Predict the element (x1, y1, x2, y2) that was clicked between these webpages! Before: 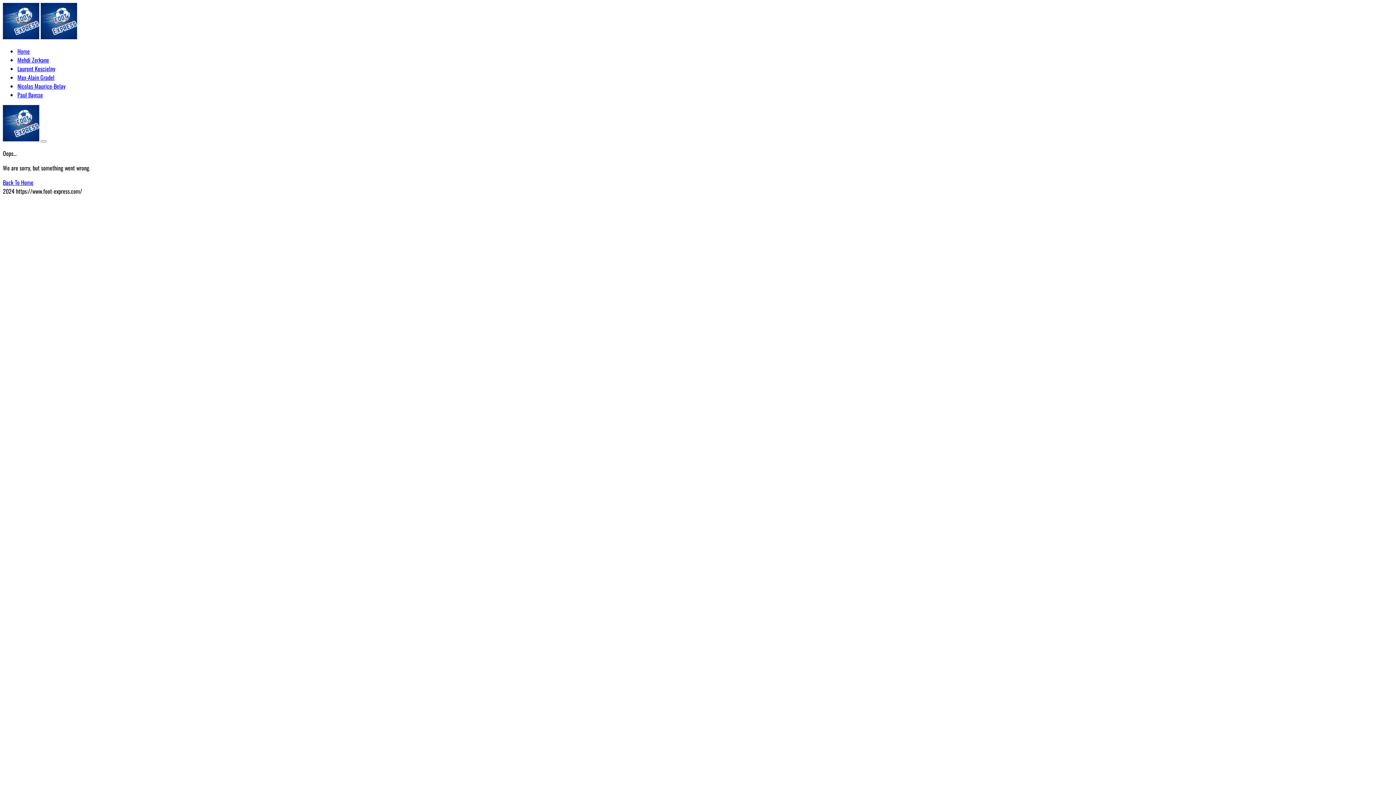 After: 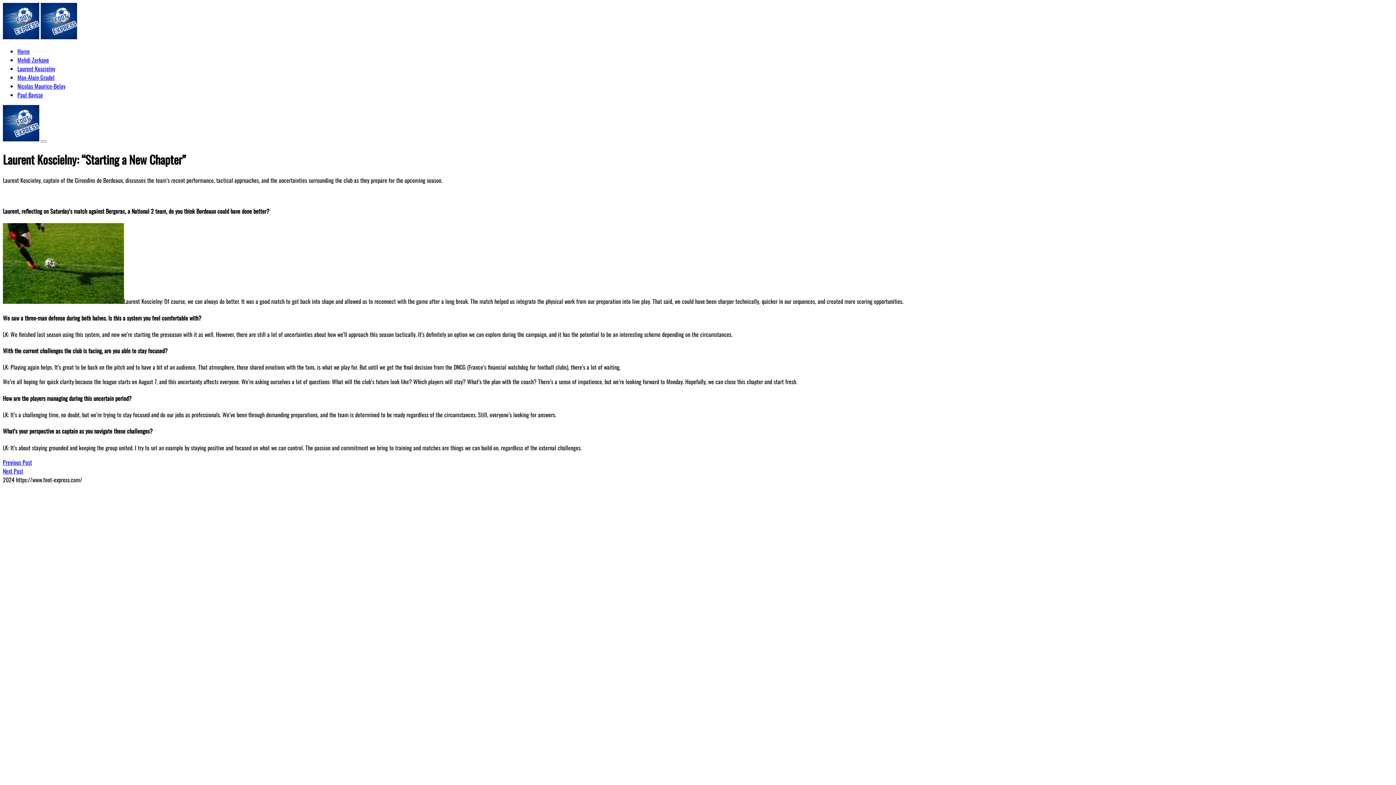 Action: label: Laurent Koscielny bbox: (17, 64, 55, 73)